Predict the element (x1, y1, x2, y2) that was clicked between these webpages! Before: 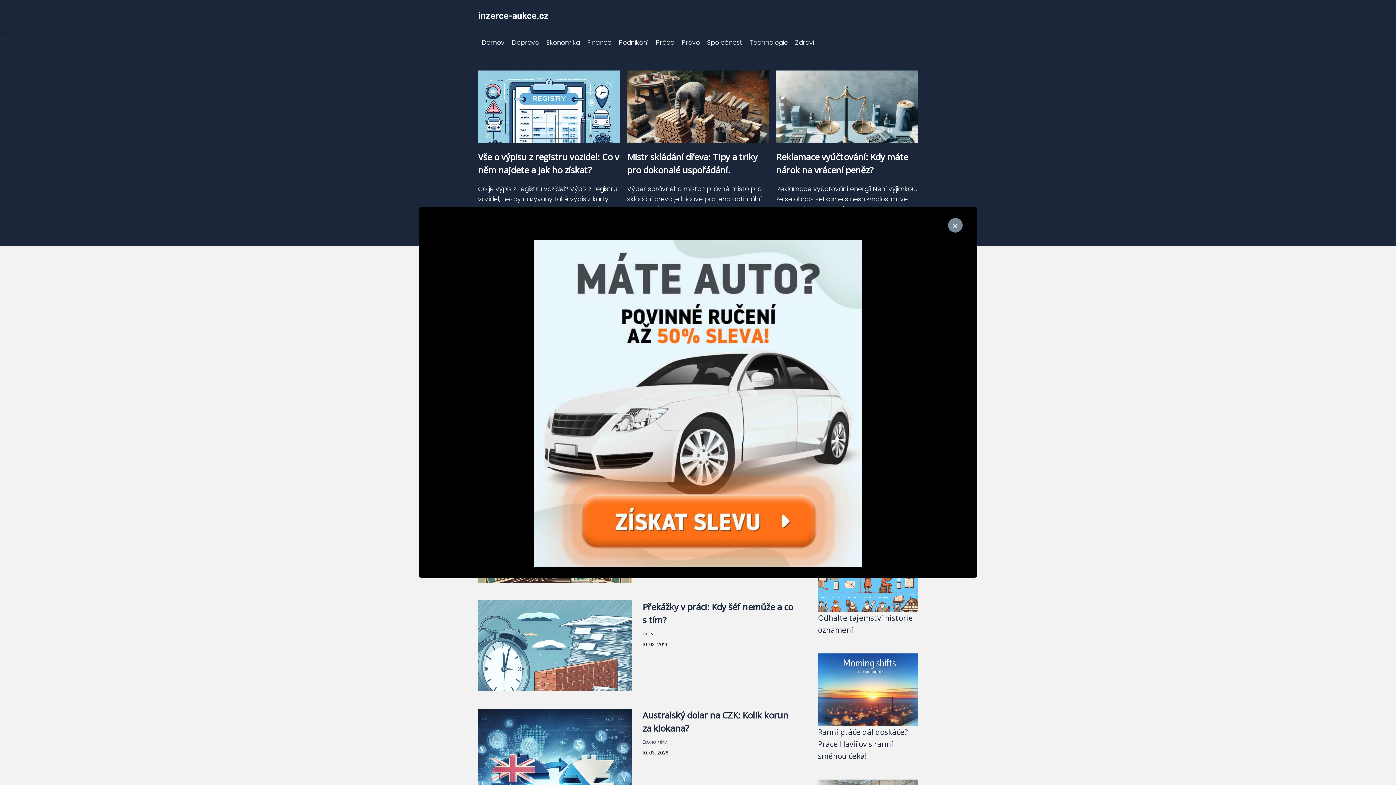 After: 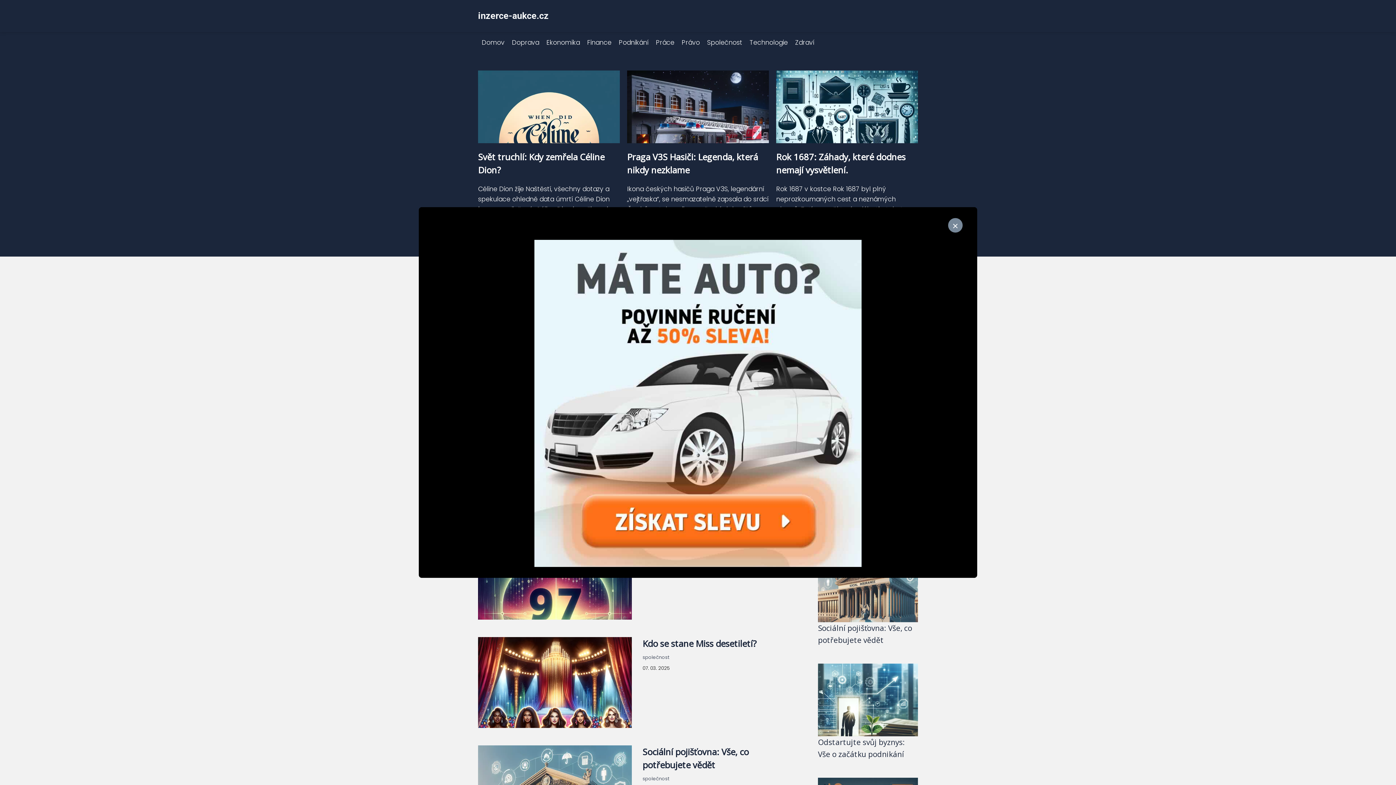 Action: bbox: (703, 38, 746, 46) label: Společnost